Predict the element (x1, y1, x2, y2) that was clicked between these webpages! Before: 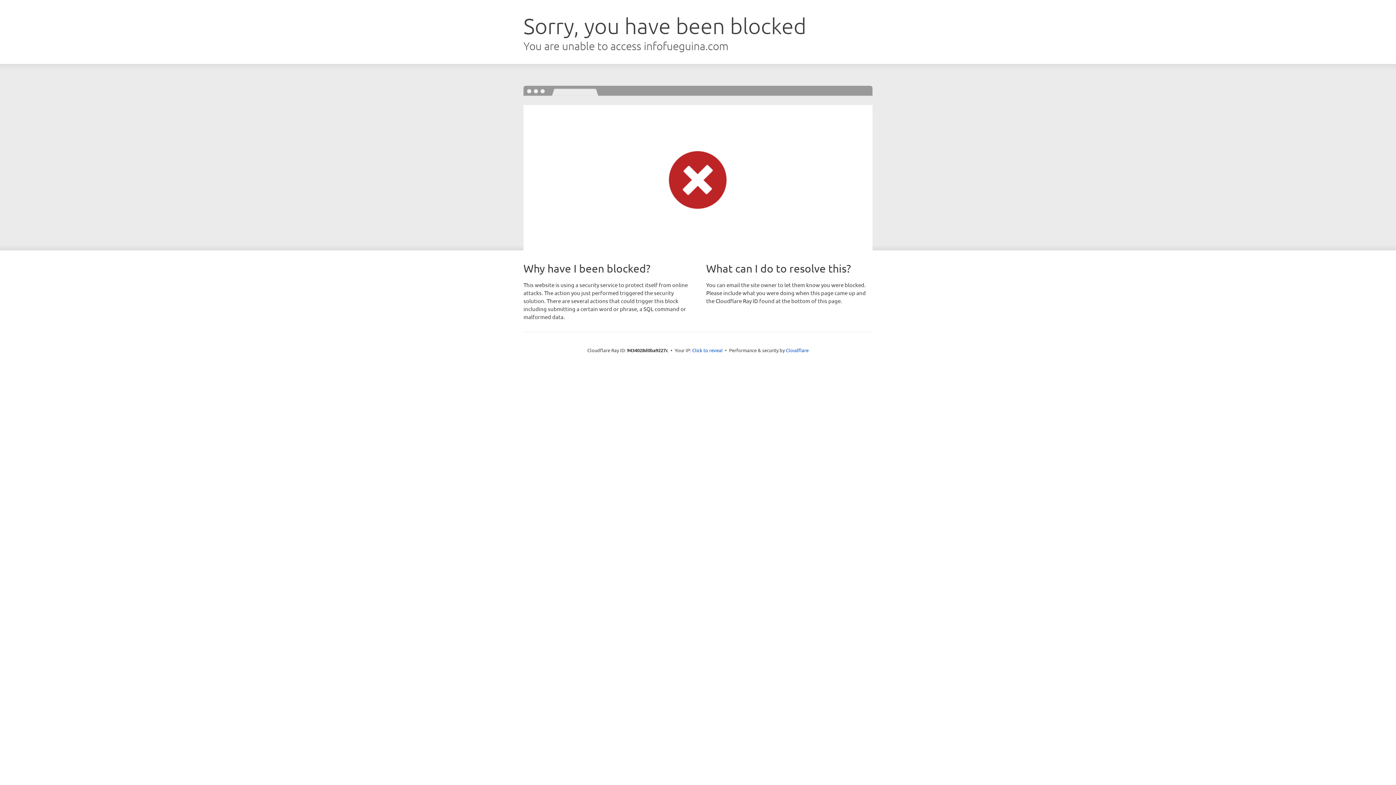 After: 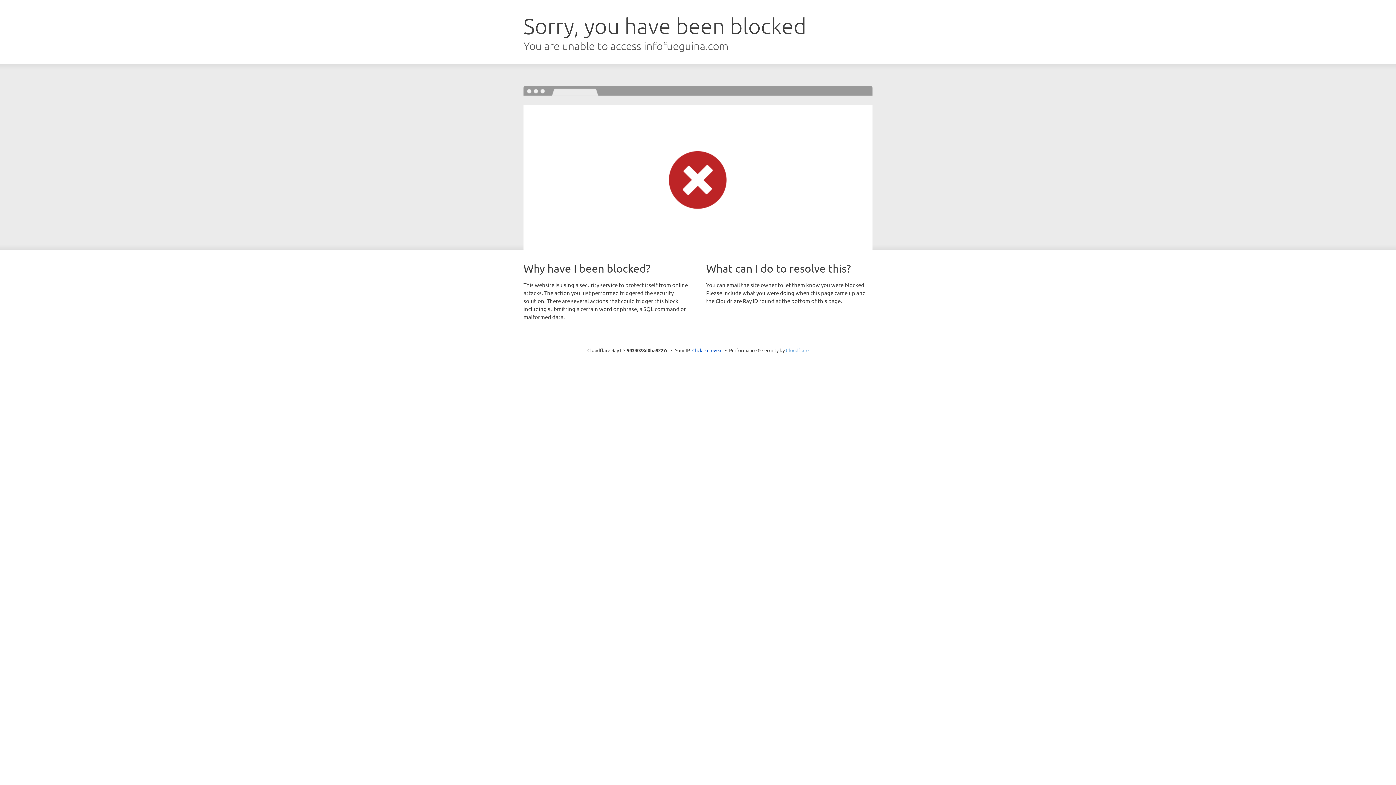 Action: bbox: (786, 347, 808, 353) label: Cloudflare